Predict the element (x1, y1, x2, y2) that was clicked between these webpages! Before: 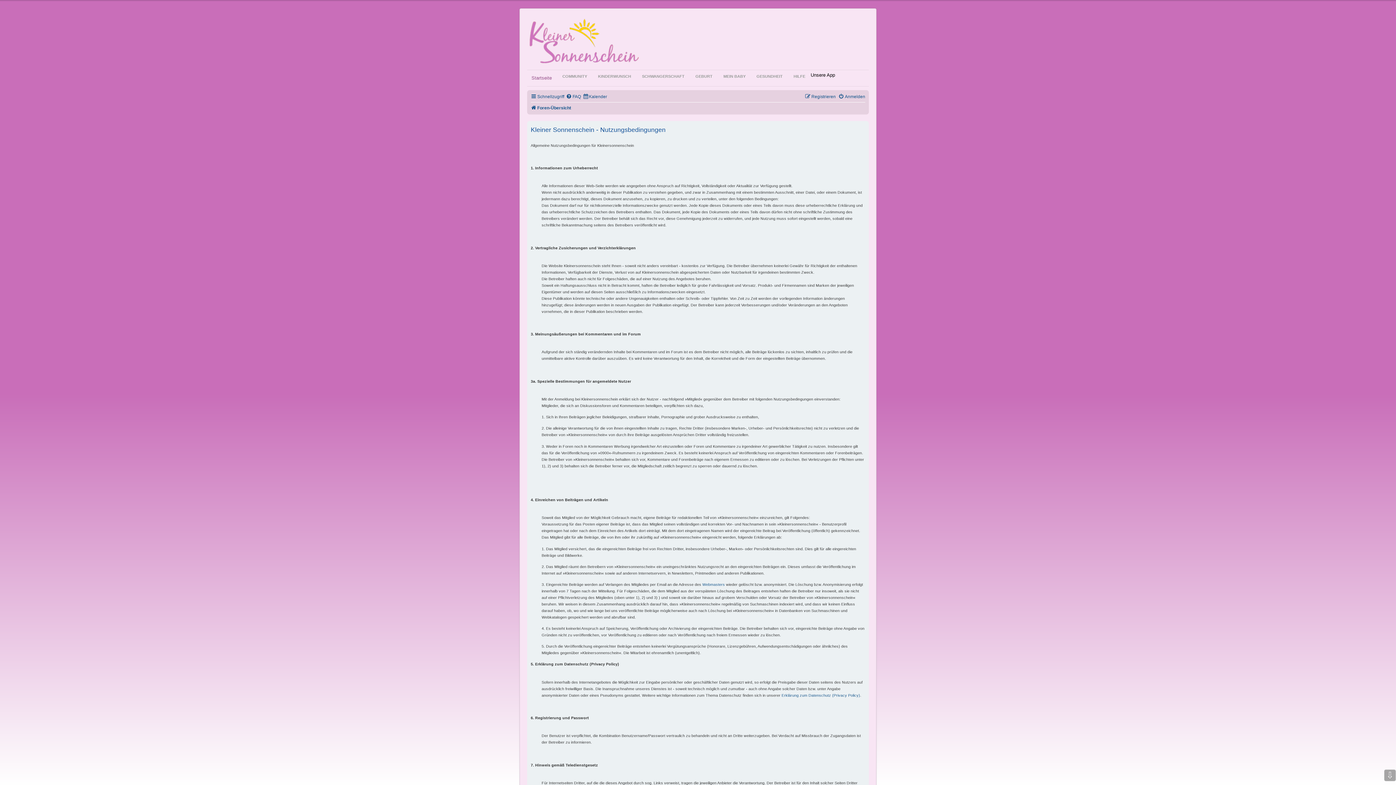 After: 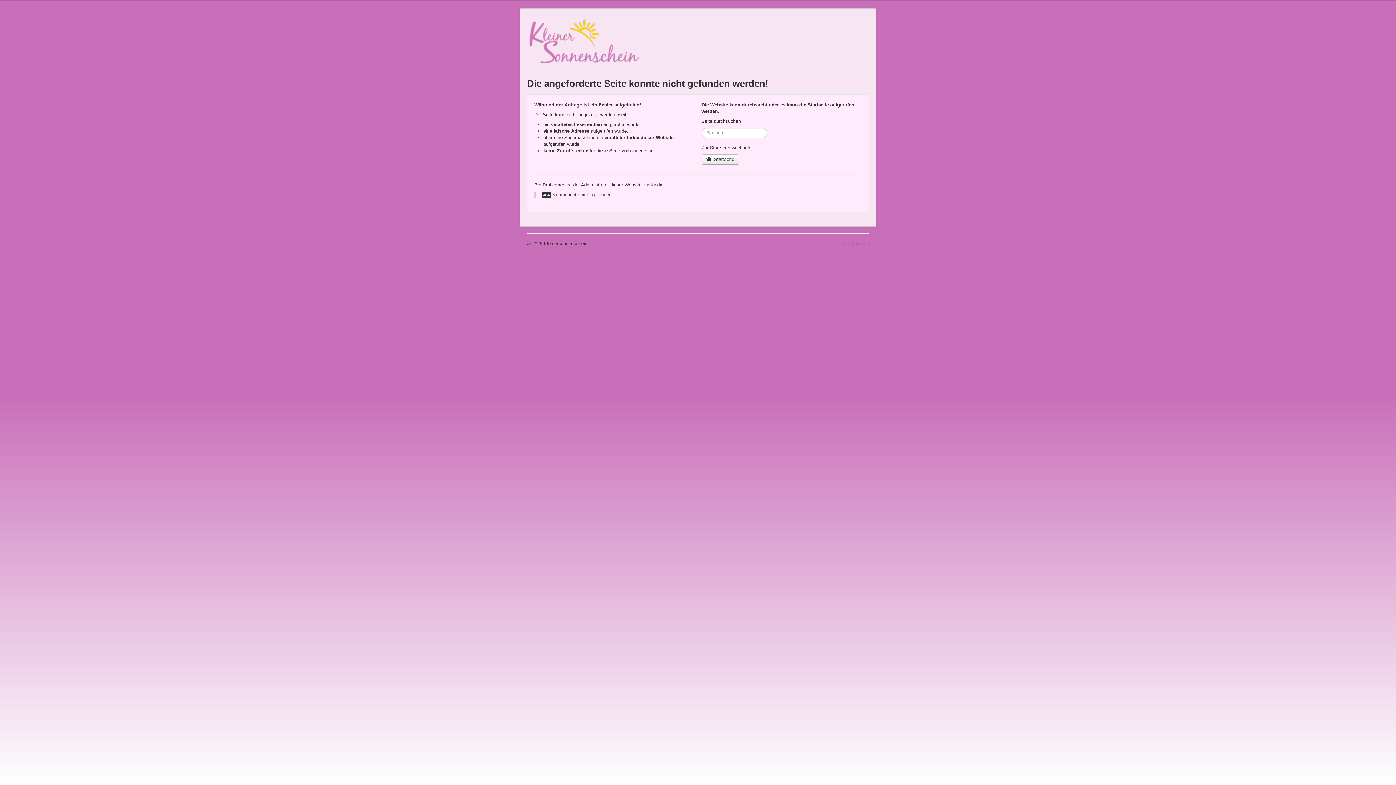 Action: label: Erklärung zum Datenschutz (Privacy Policy) bbox: (781, 692, 860, 698)